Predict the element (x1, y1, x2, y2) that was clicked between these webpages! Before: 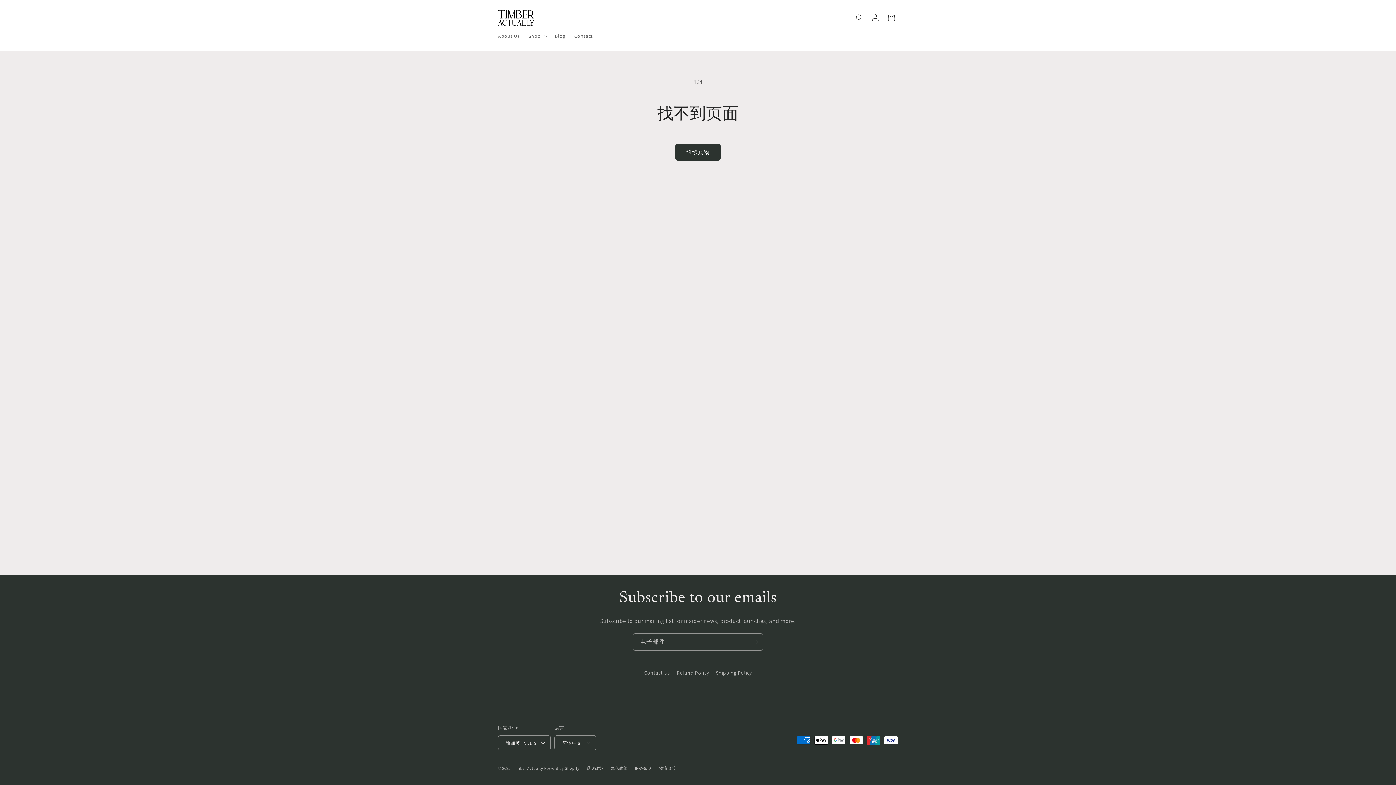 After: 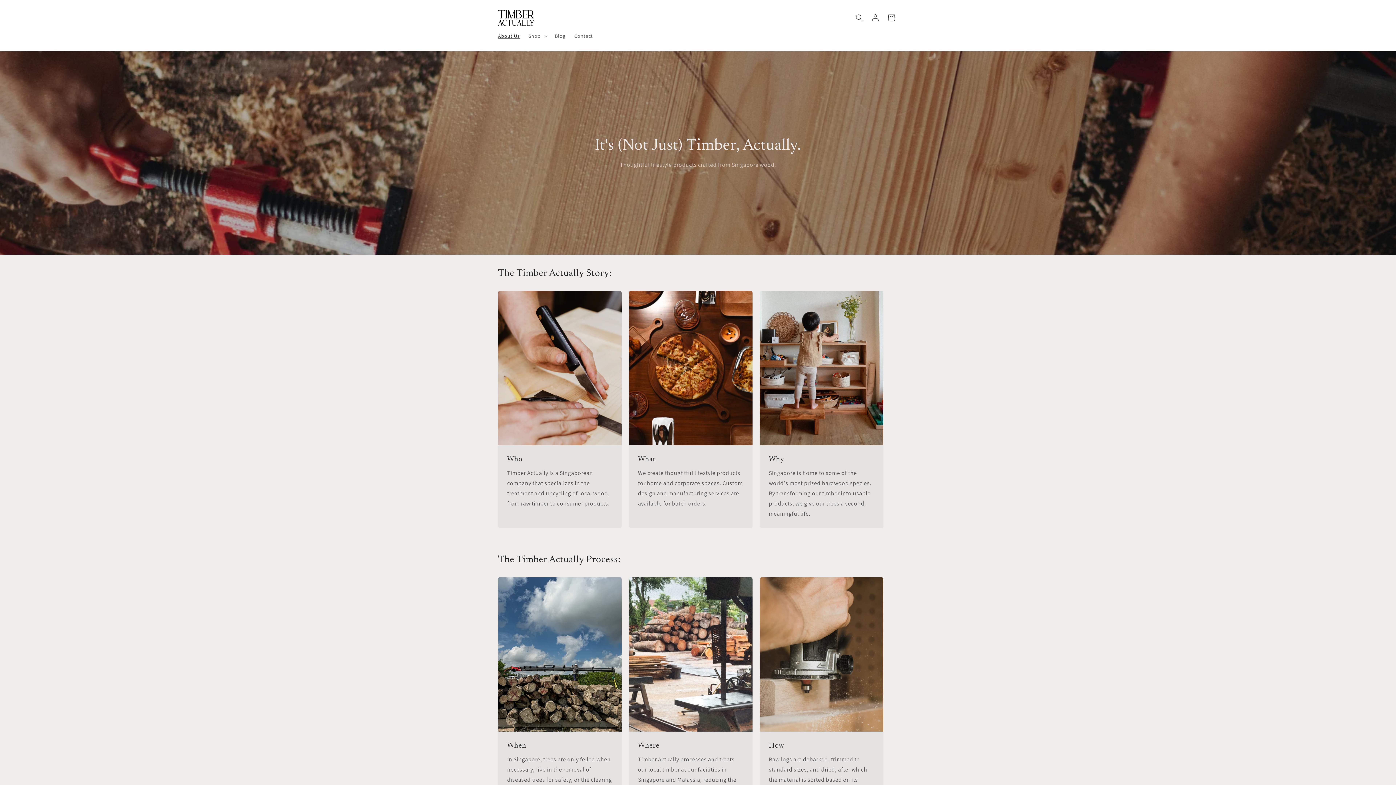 Action: label: About Us bbox: (493, 28, 524, 43)